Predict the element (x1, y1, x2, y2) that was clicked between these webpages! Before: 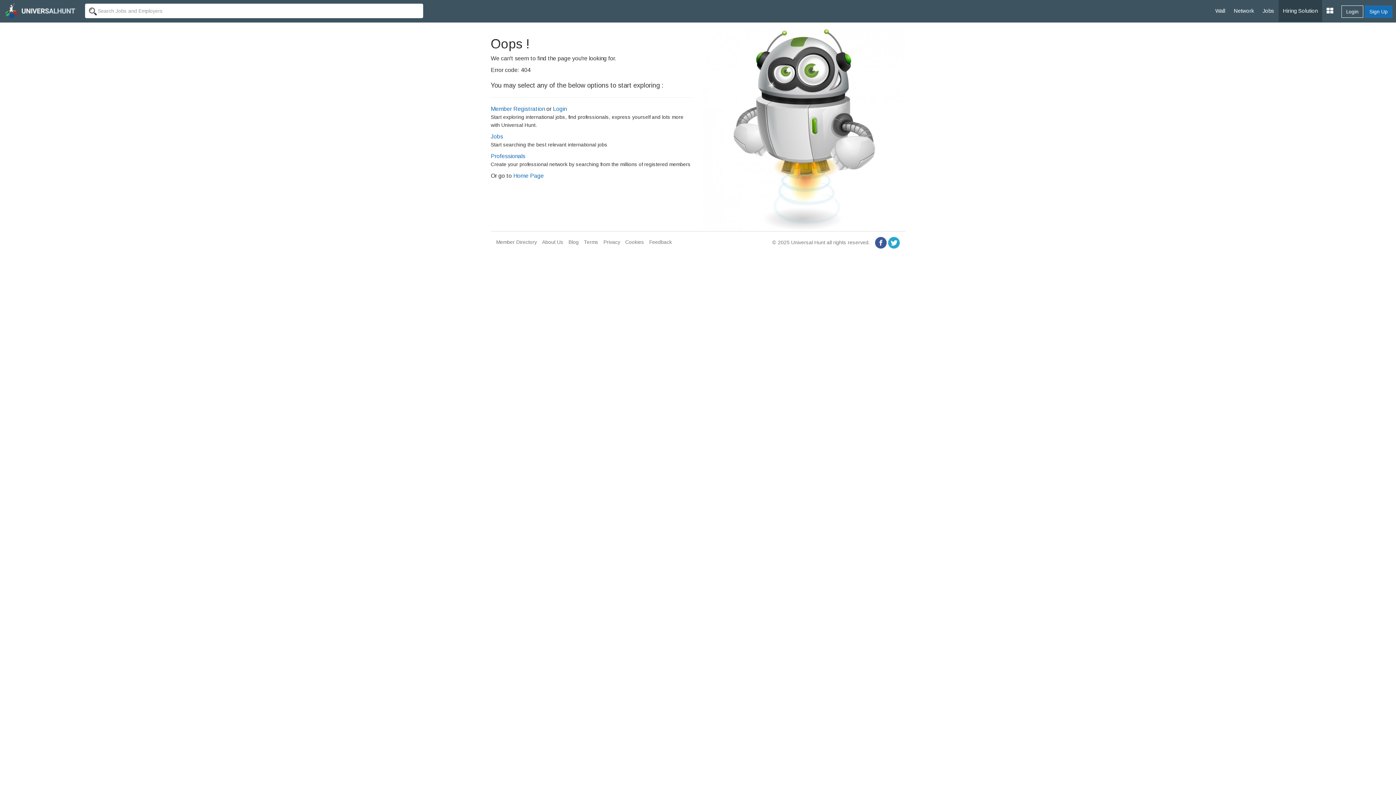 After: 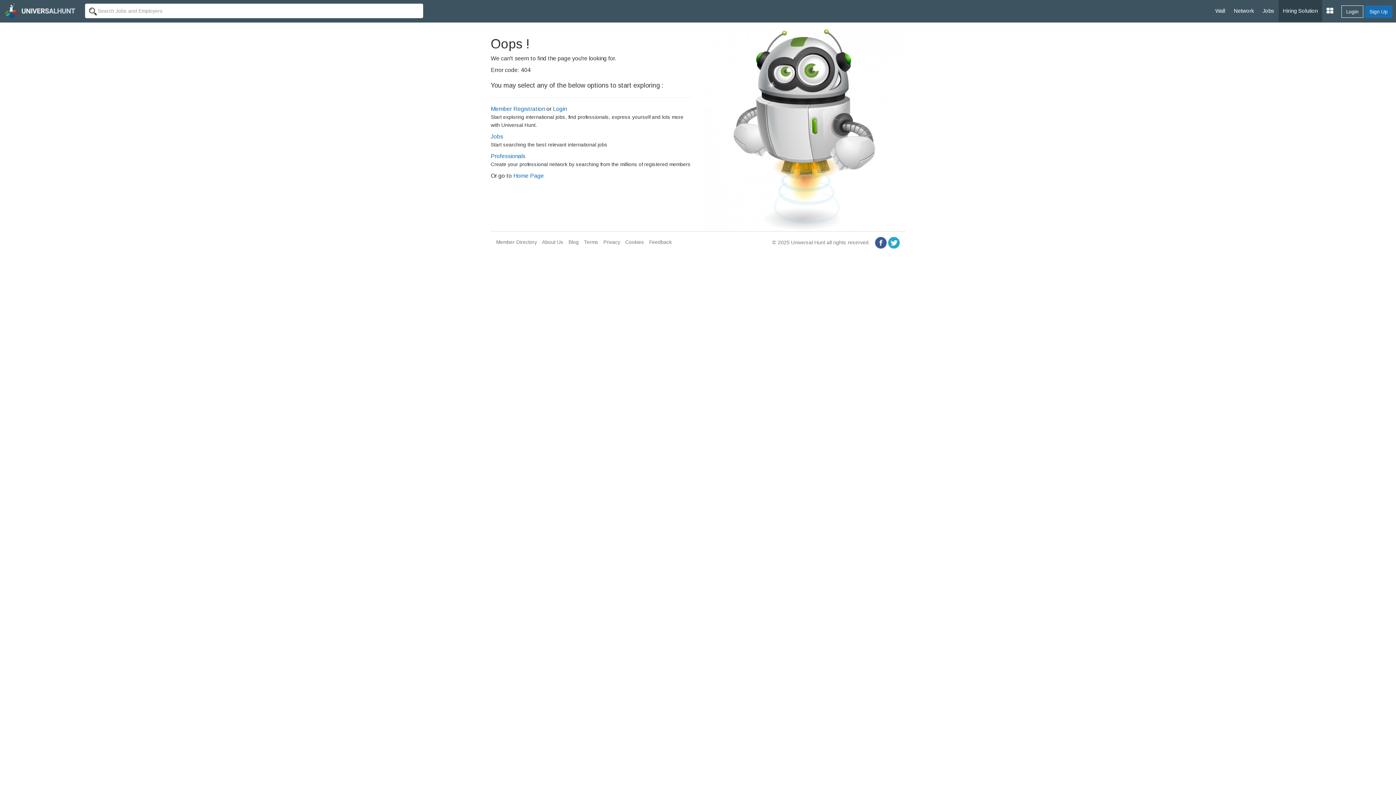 Action: bbox: (875, 239, 888, 245) label:  